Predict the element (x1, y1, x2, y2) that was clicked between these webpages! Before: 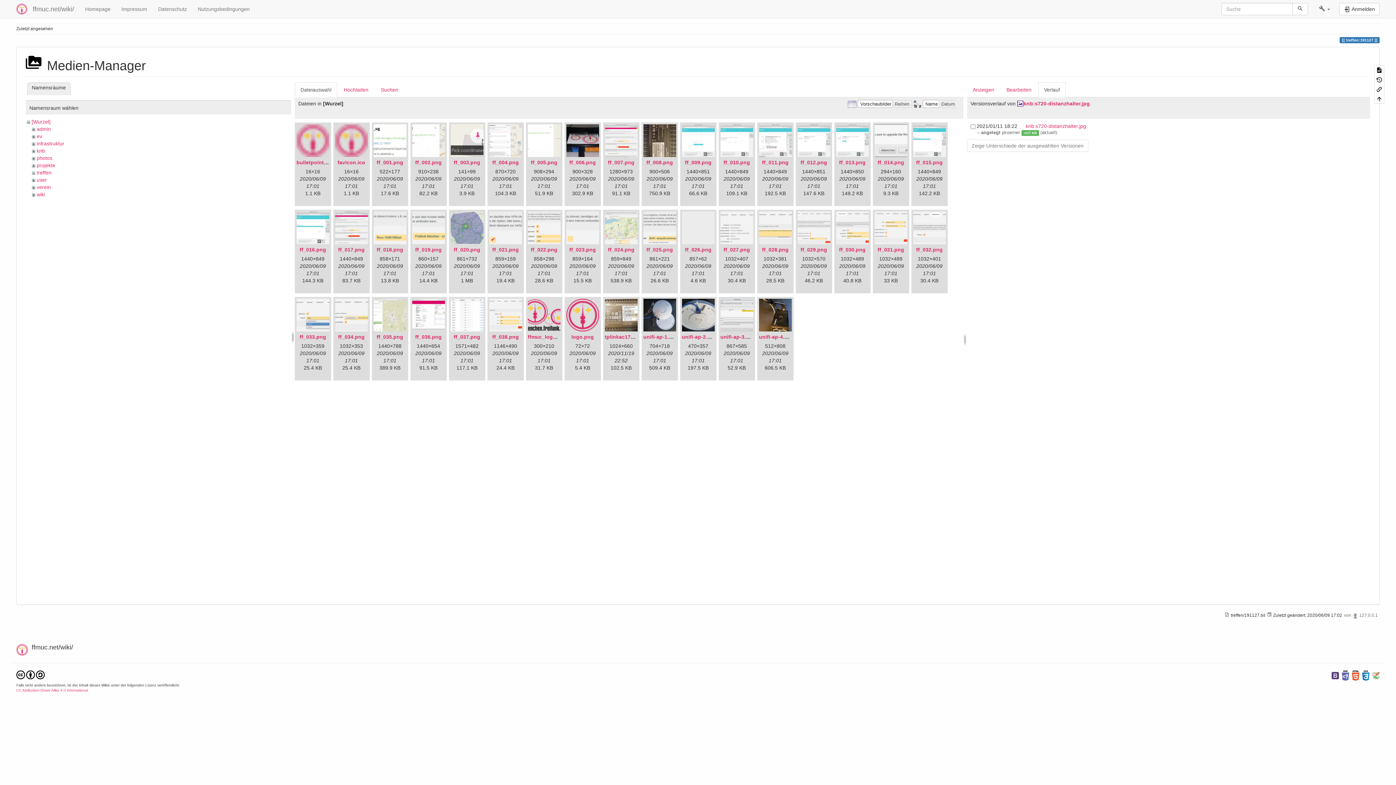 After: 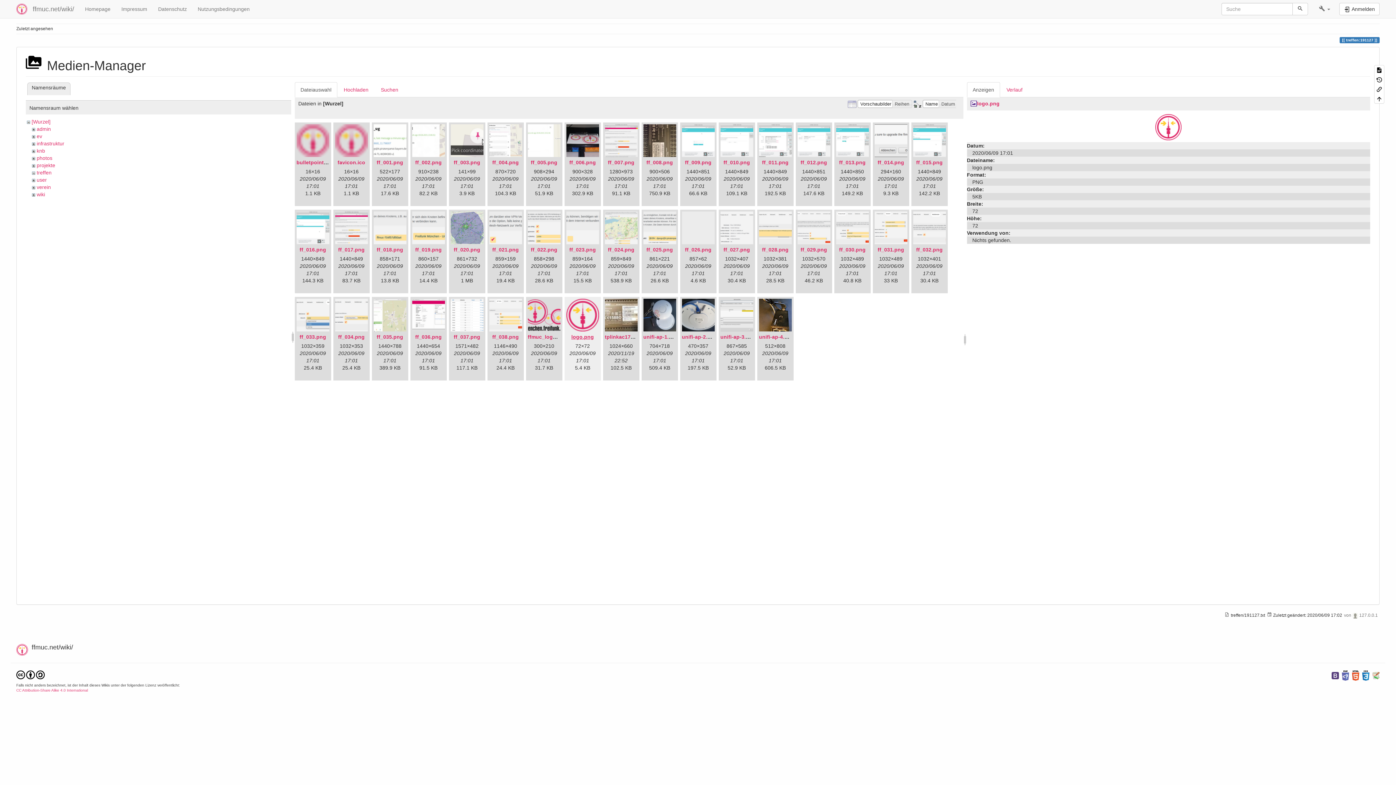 Action: label: logo.png bbox: (571, 334, 594, 340)